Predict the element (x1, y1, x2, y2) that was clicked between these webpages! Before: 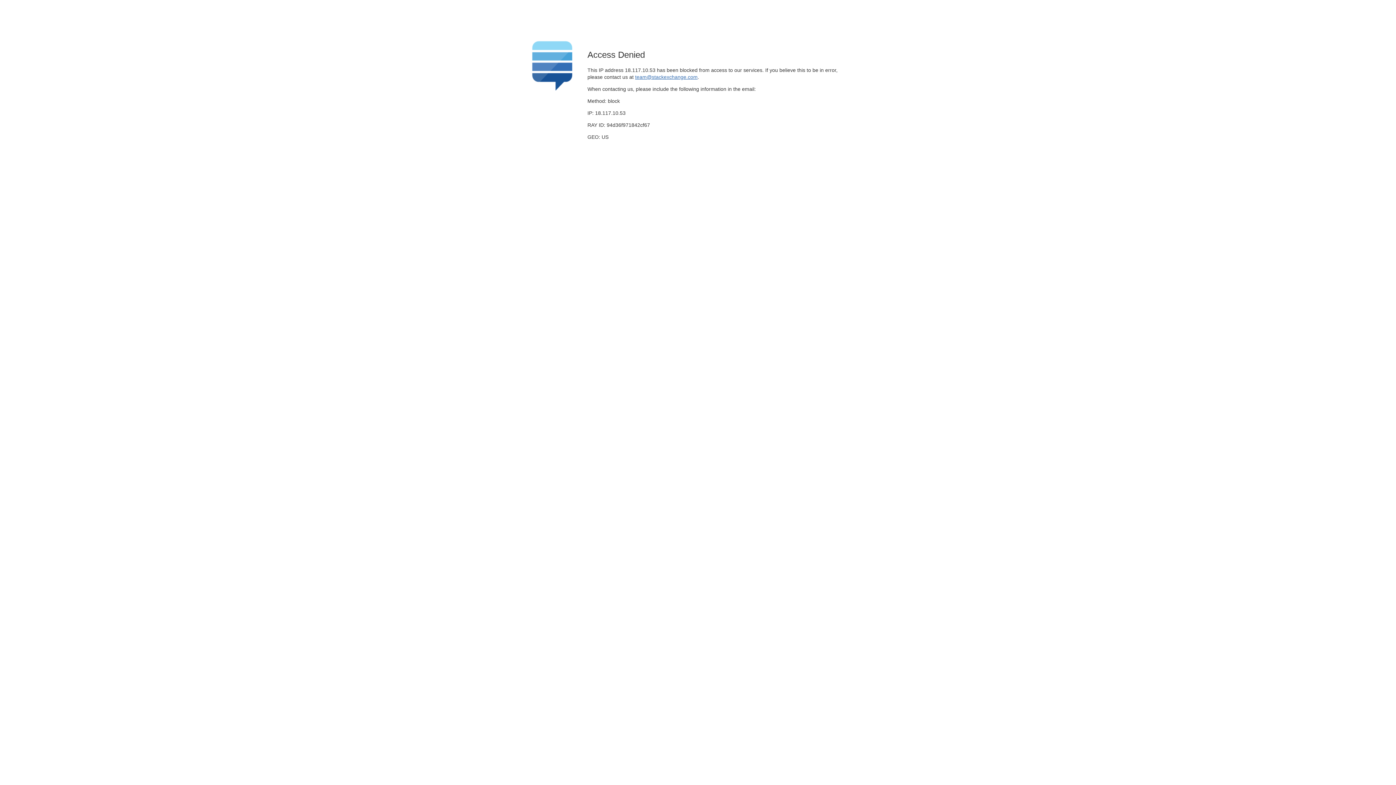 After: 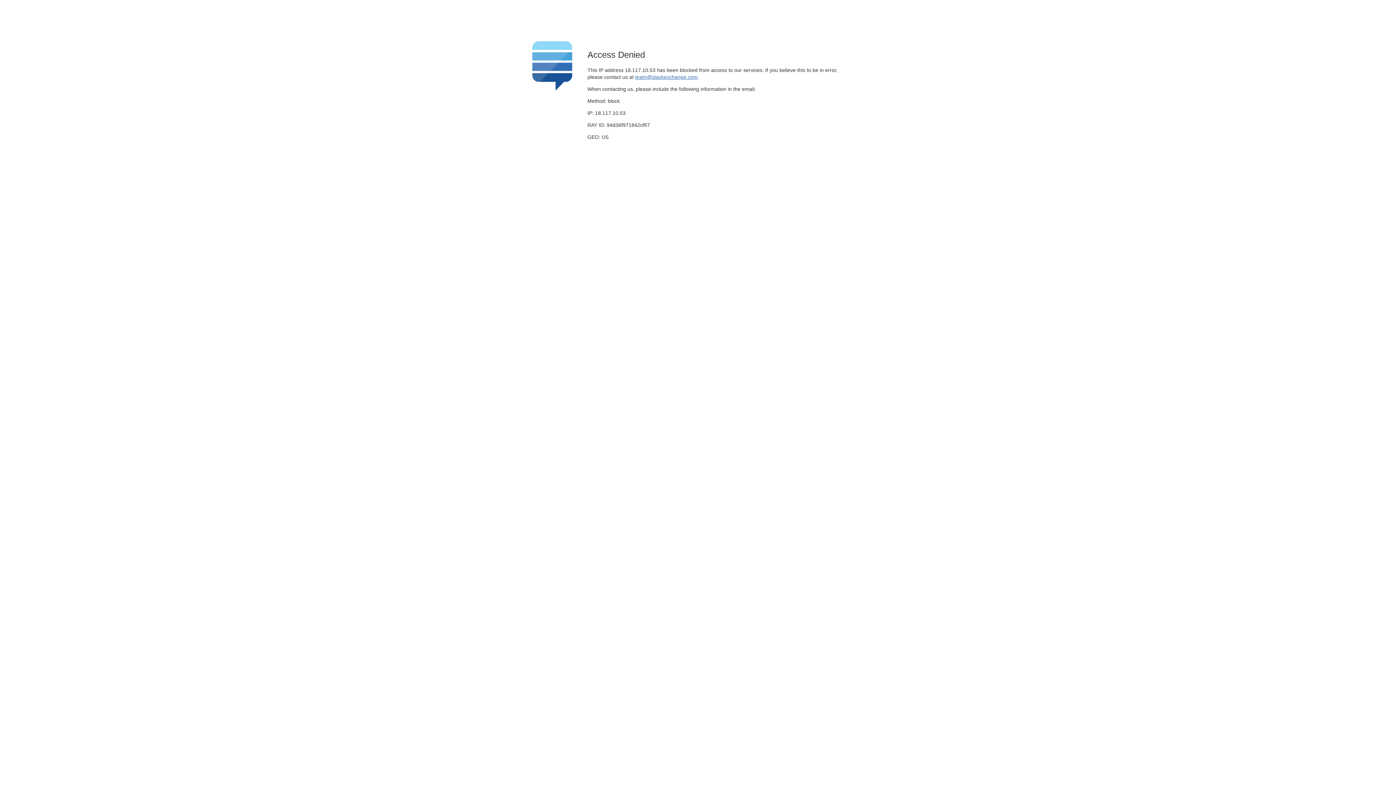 Action: label: team@stackexchange.com bbox: (635, 74, 697, 79)